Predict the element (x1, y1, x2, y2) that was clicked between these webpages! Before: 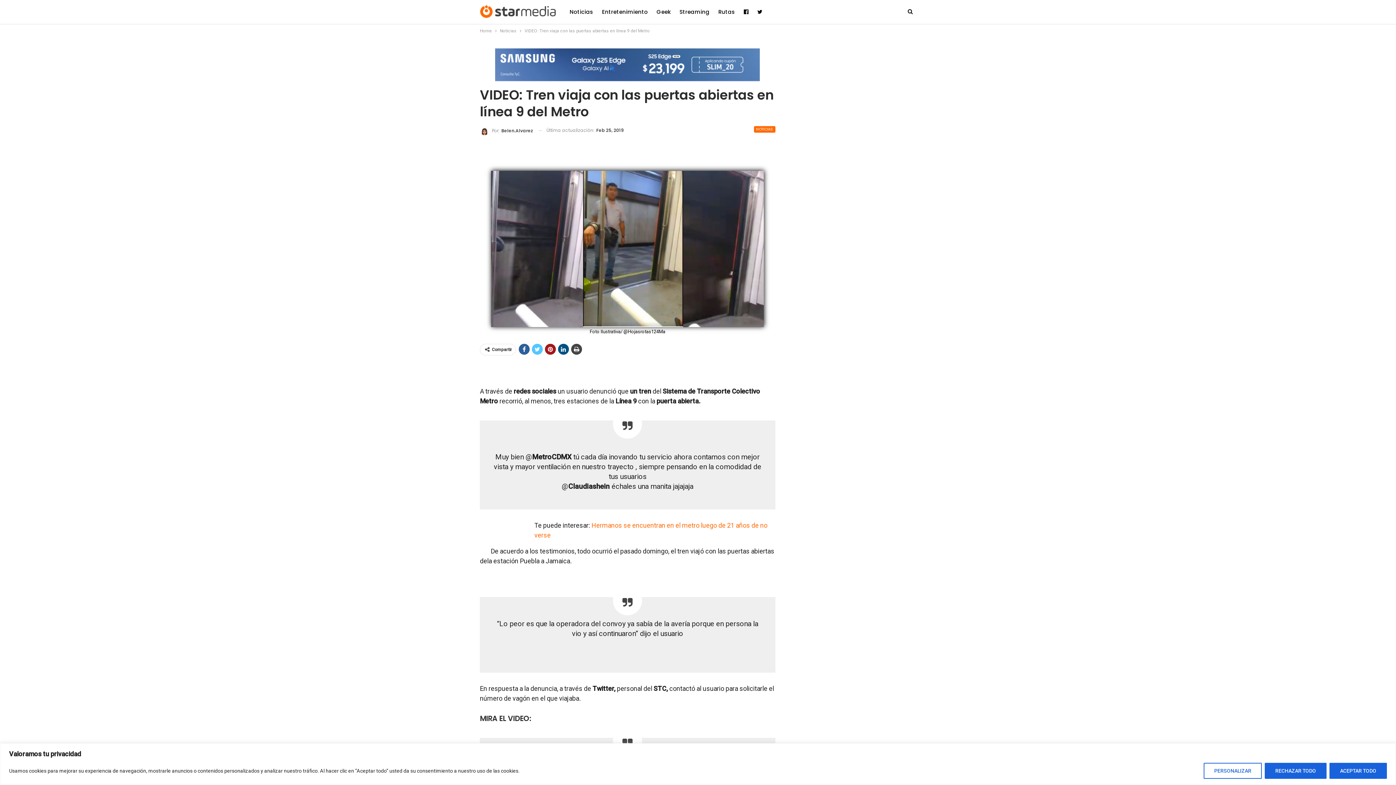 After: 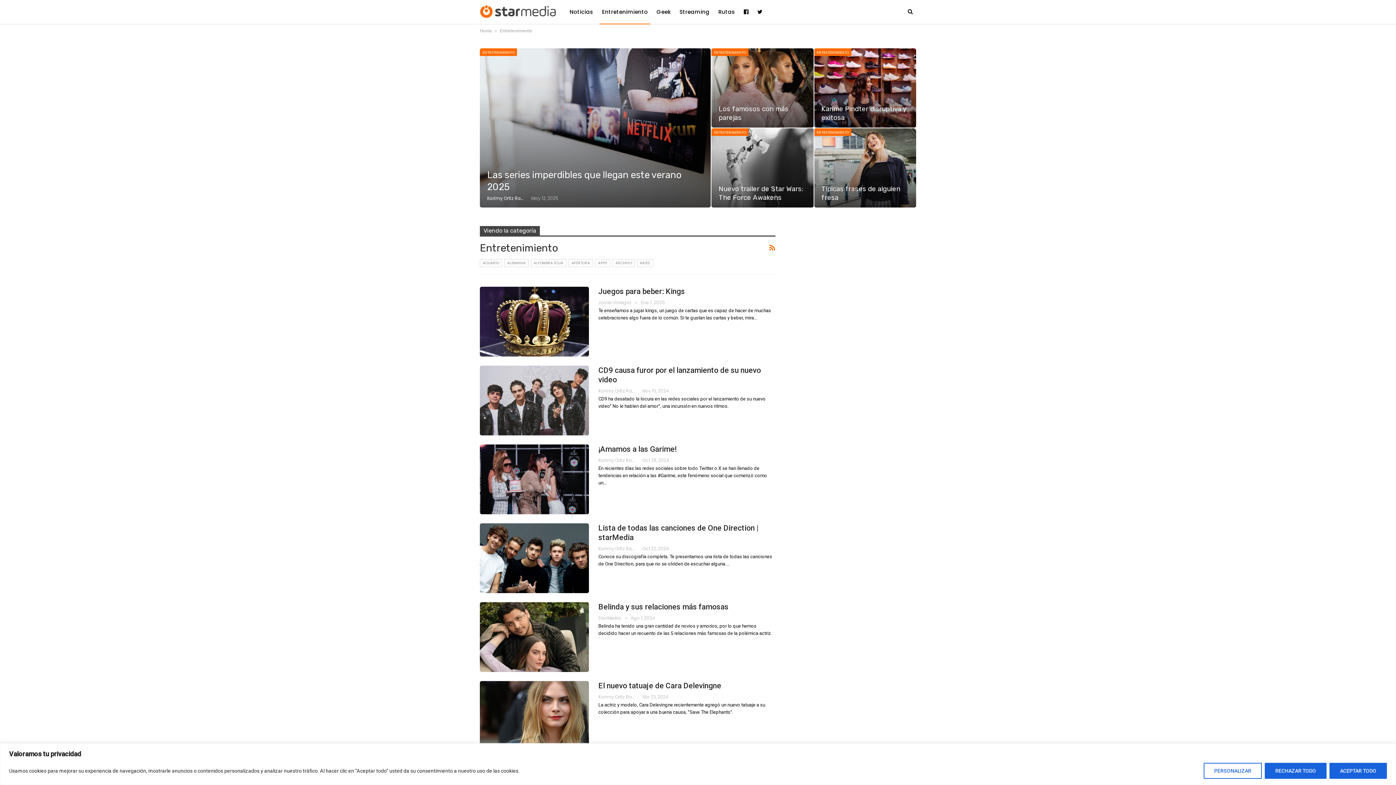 Action: label: Entretenimiento bbox: (599, 0, 650, 24)